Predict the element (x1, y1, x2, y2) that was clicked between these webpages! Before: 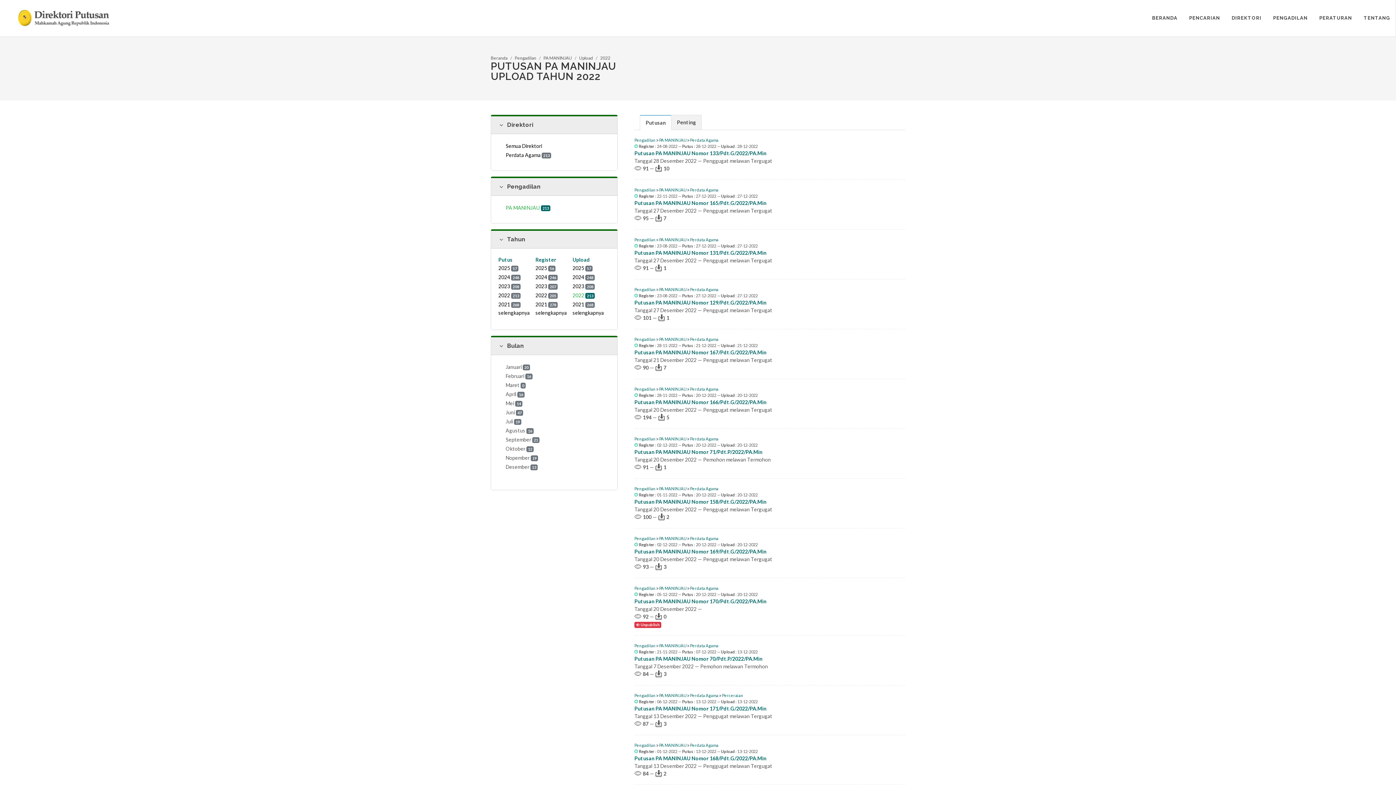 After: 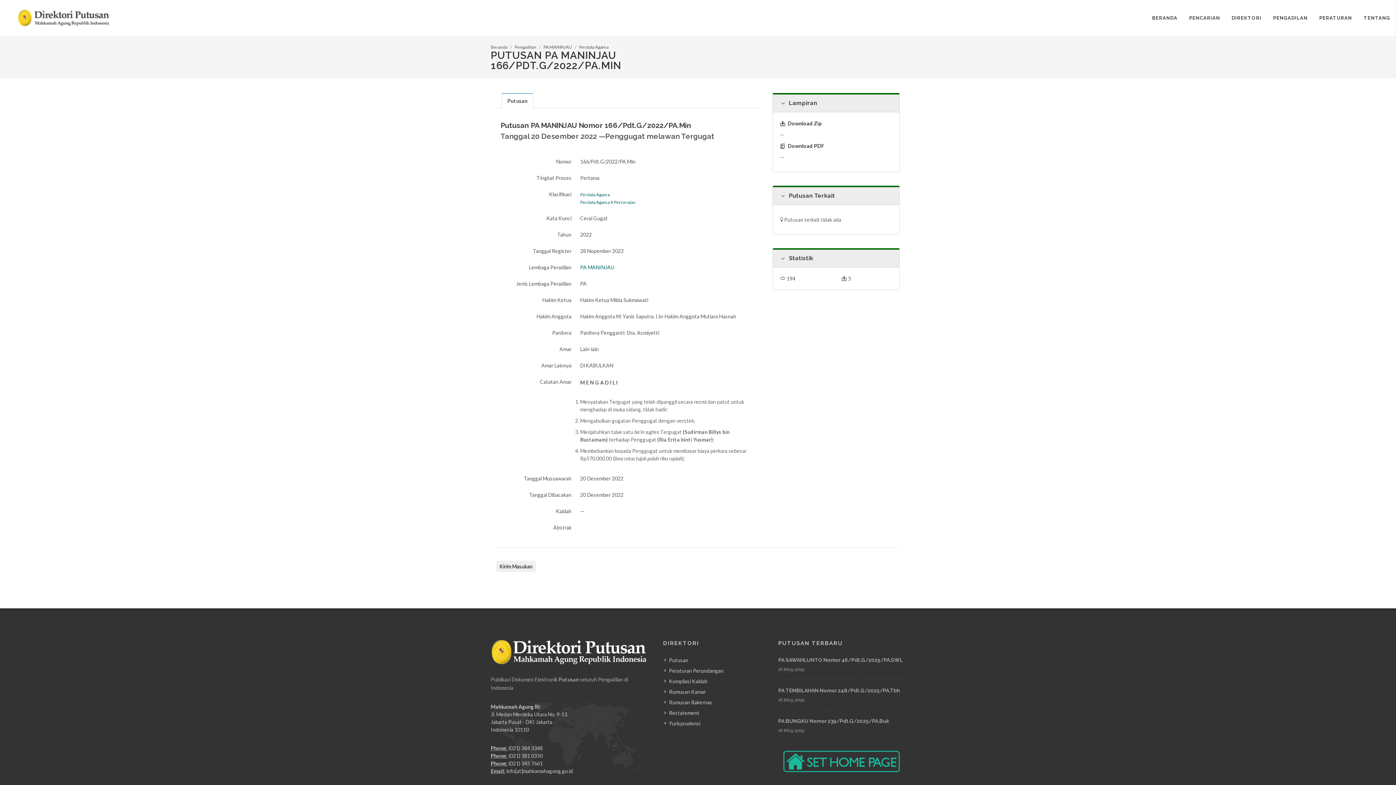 Action: label: Putusan PA MANINJAU Nomor 166/Pdt.G/2022/PA.Min bbox: (634, 399, 766, 405)